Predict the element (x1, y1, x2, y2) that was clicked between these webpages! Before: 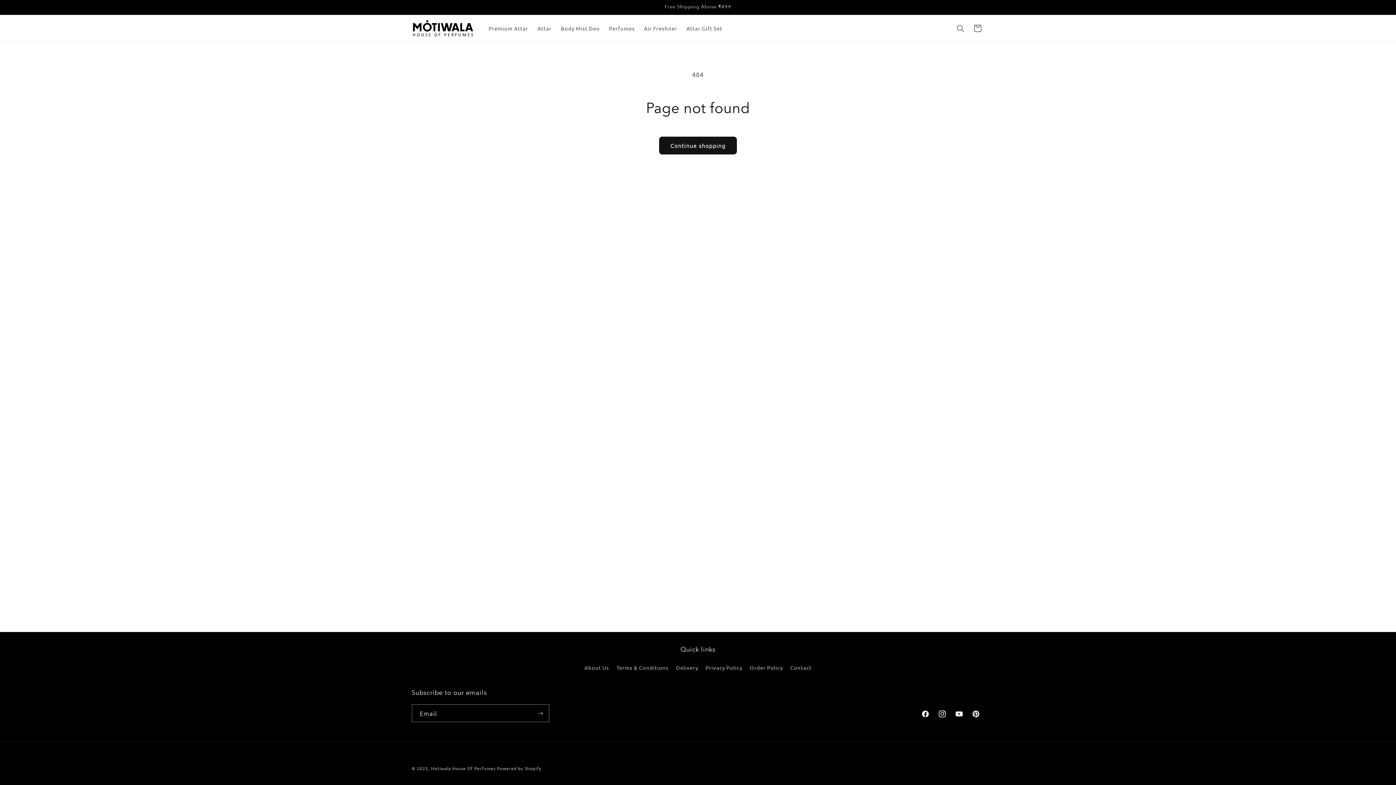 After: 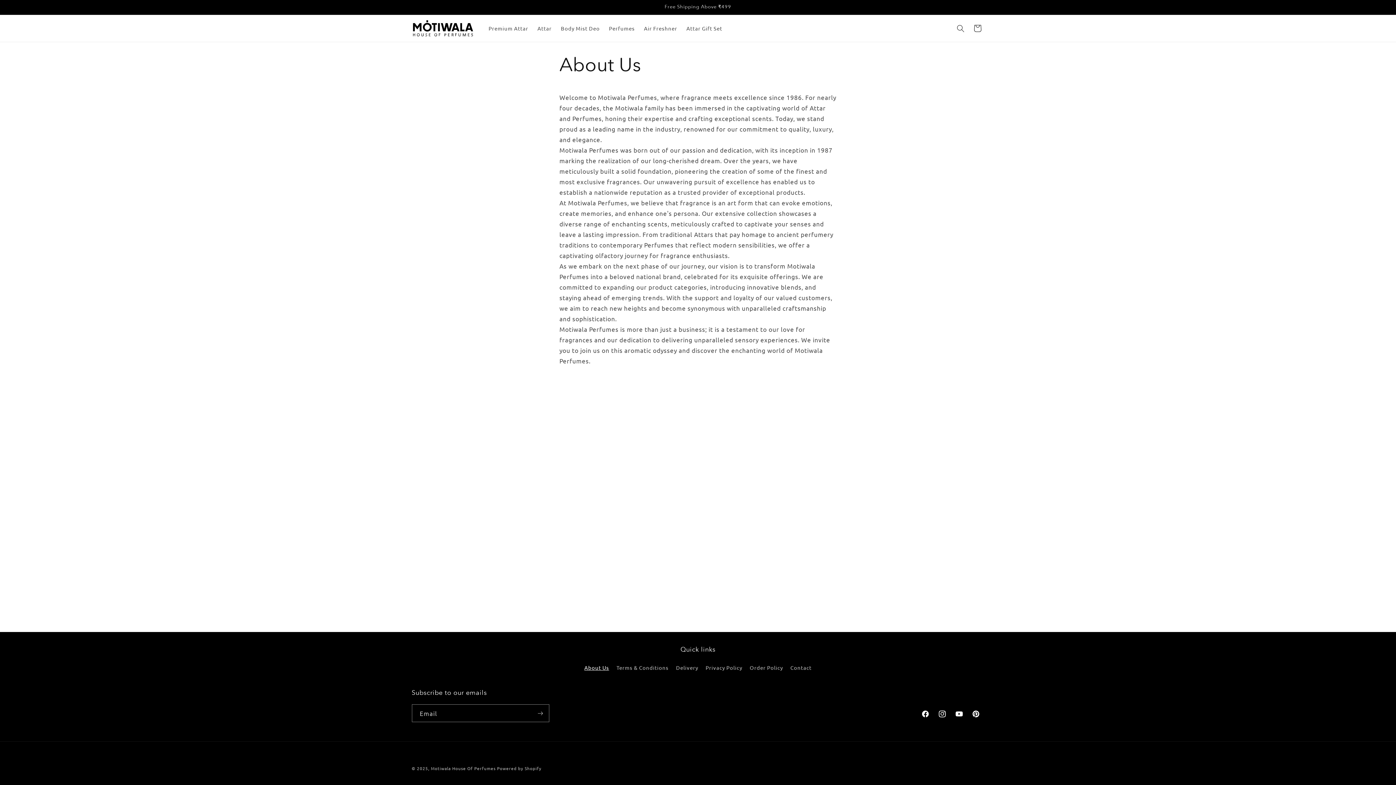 Action: bbox: (584, 663, 609, 674) label: About Us